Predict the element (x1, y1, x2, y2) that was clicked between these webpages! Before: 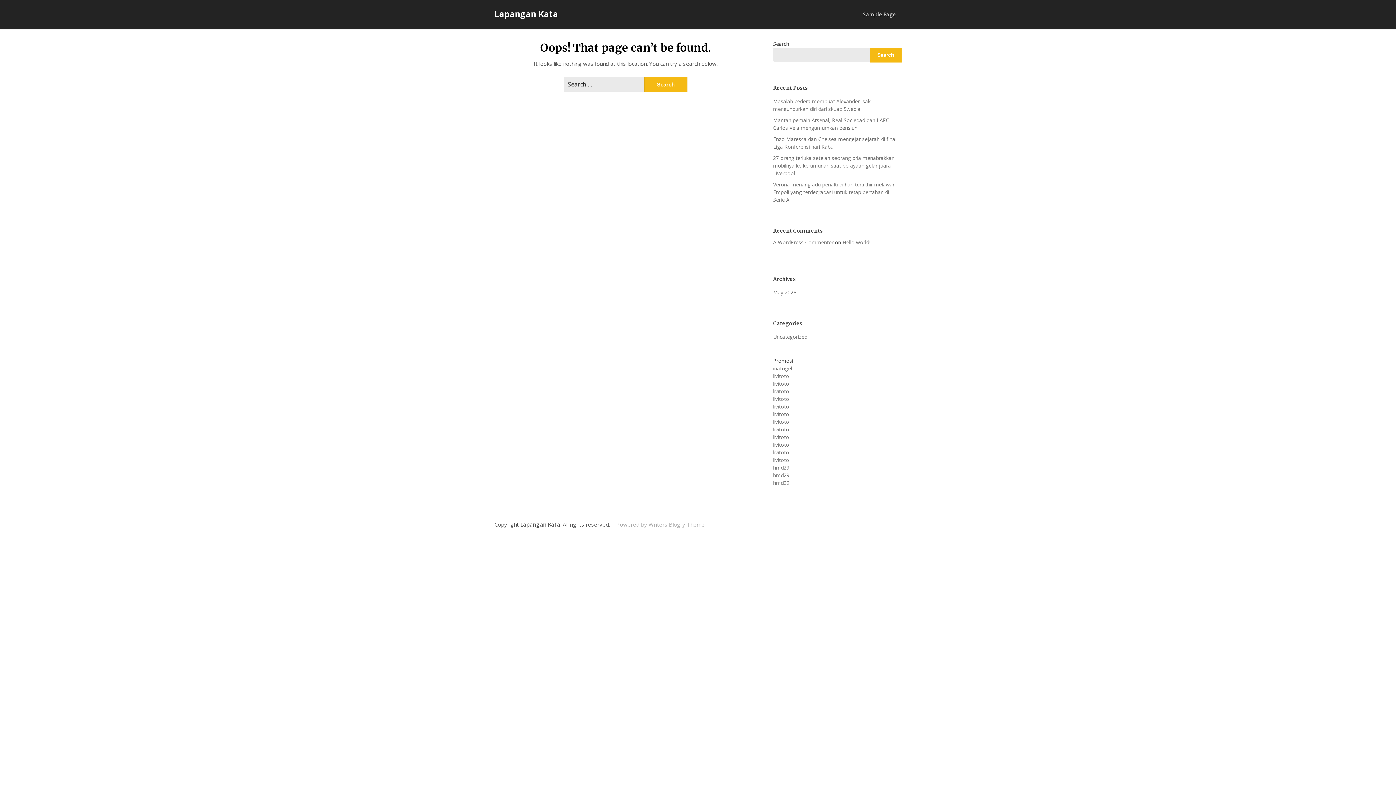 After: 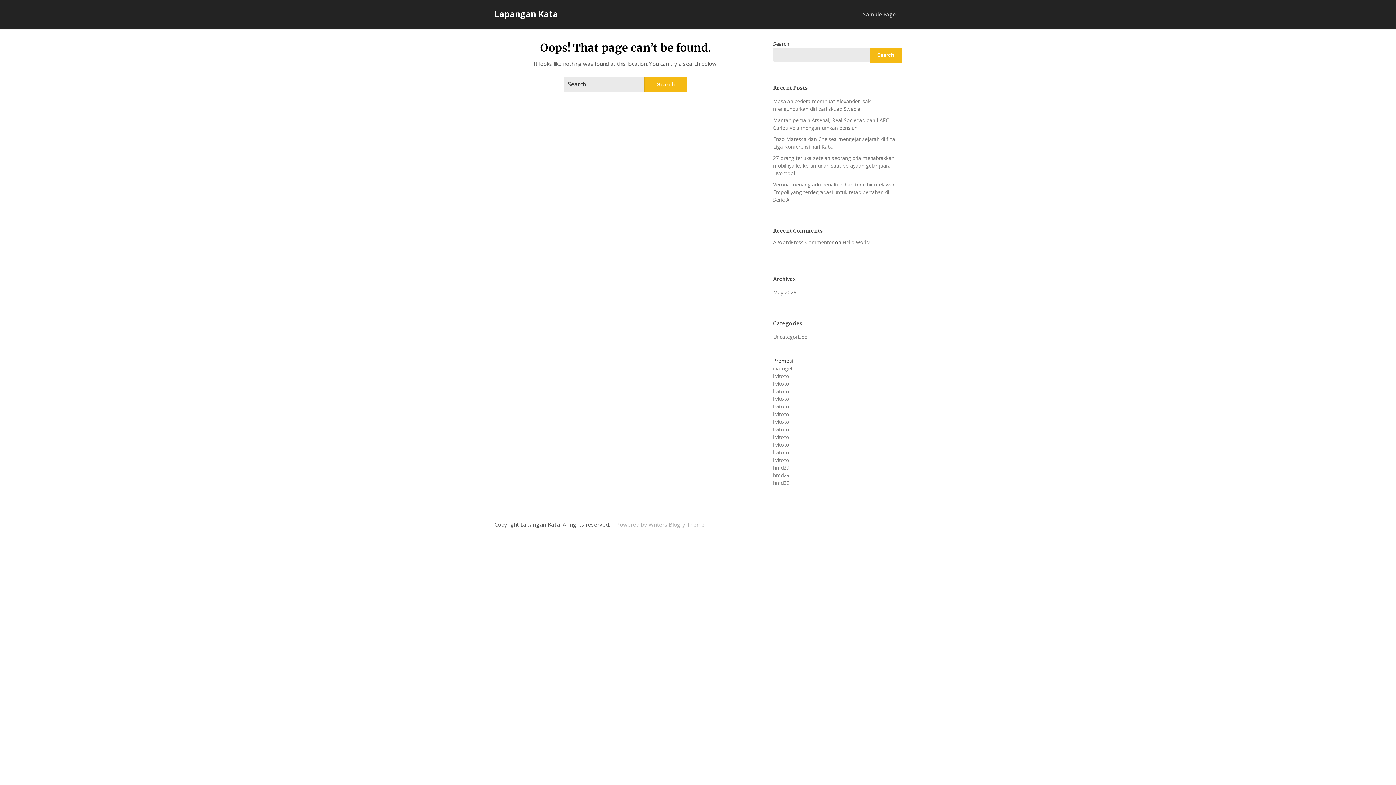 Action: bbox: (870, 47, 901, 62) label: Search